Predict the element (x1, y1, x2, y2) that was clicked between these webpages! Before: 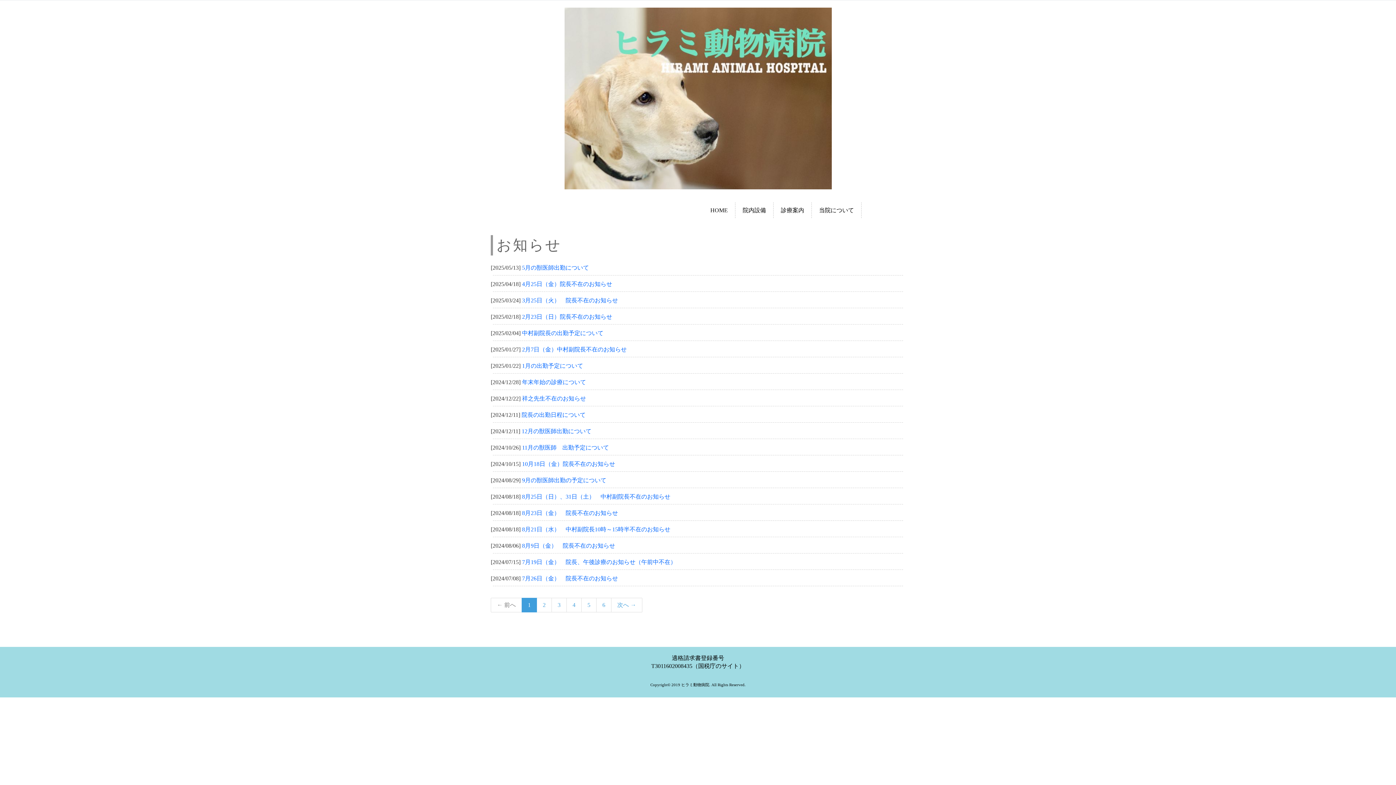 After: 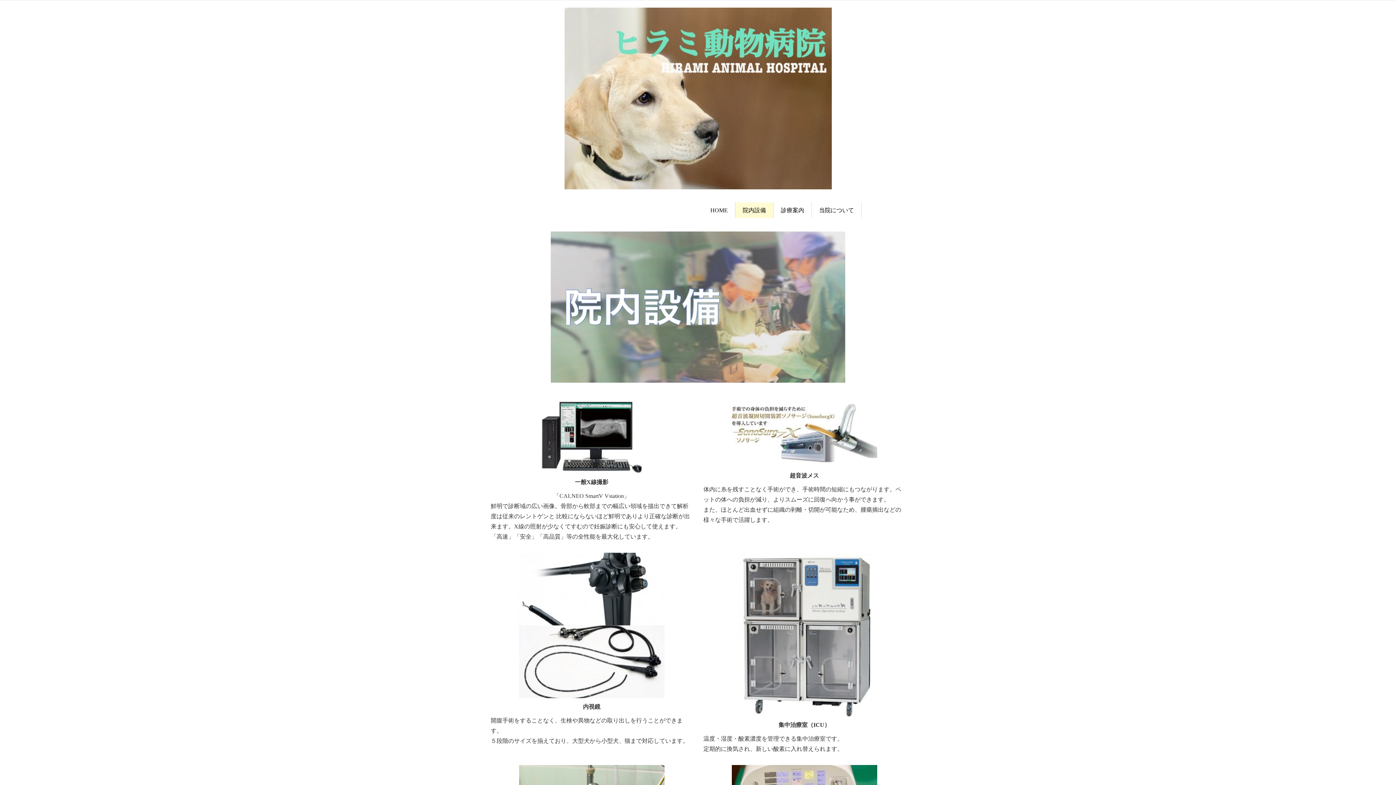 Action: label: 院内設備 bbox: (735, 202, 773, 218)